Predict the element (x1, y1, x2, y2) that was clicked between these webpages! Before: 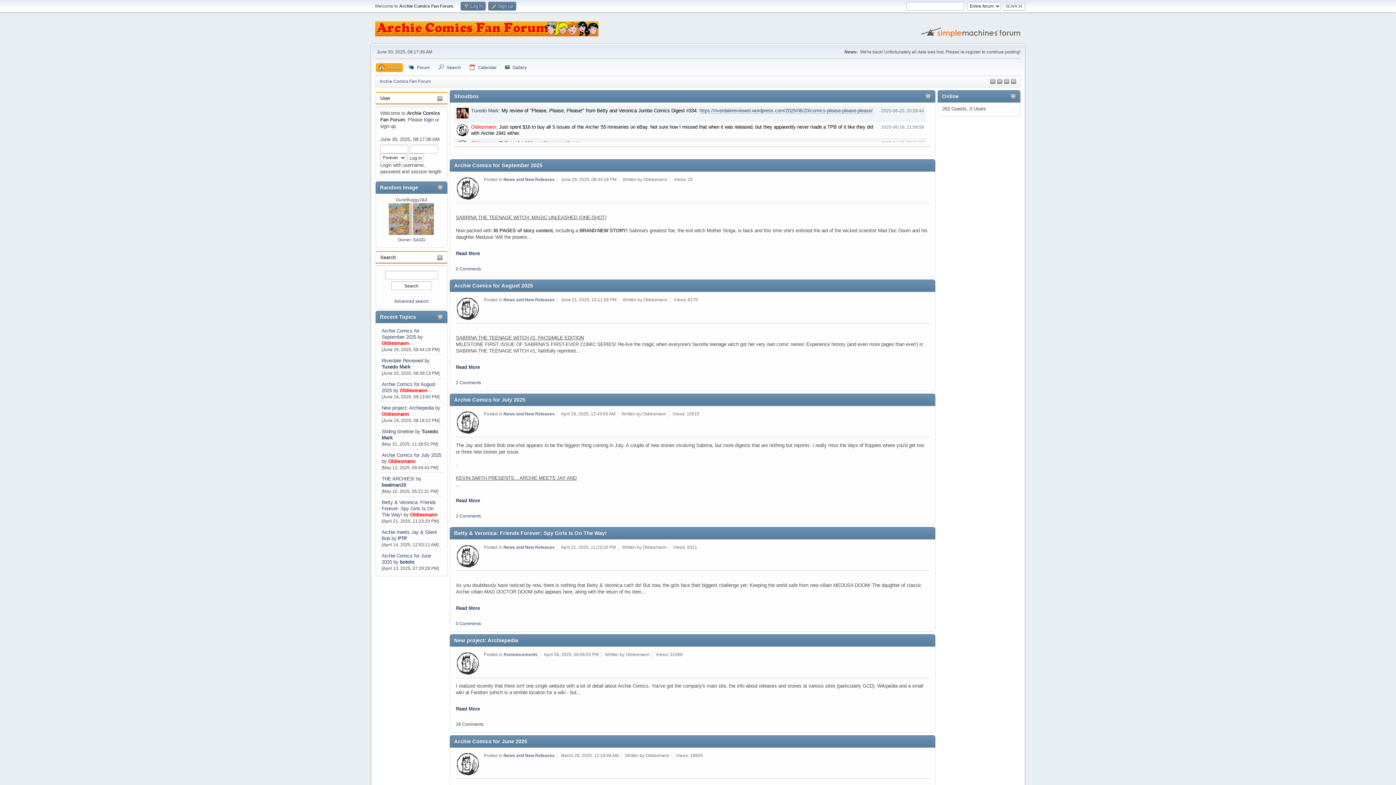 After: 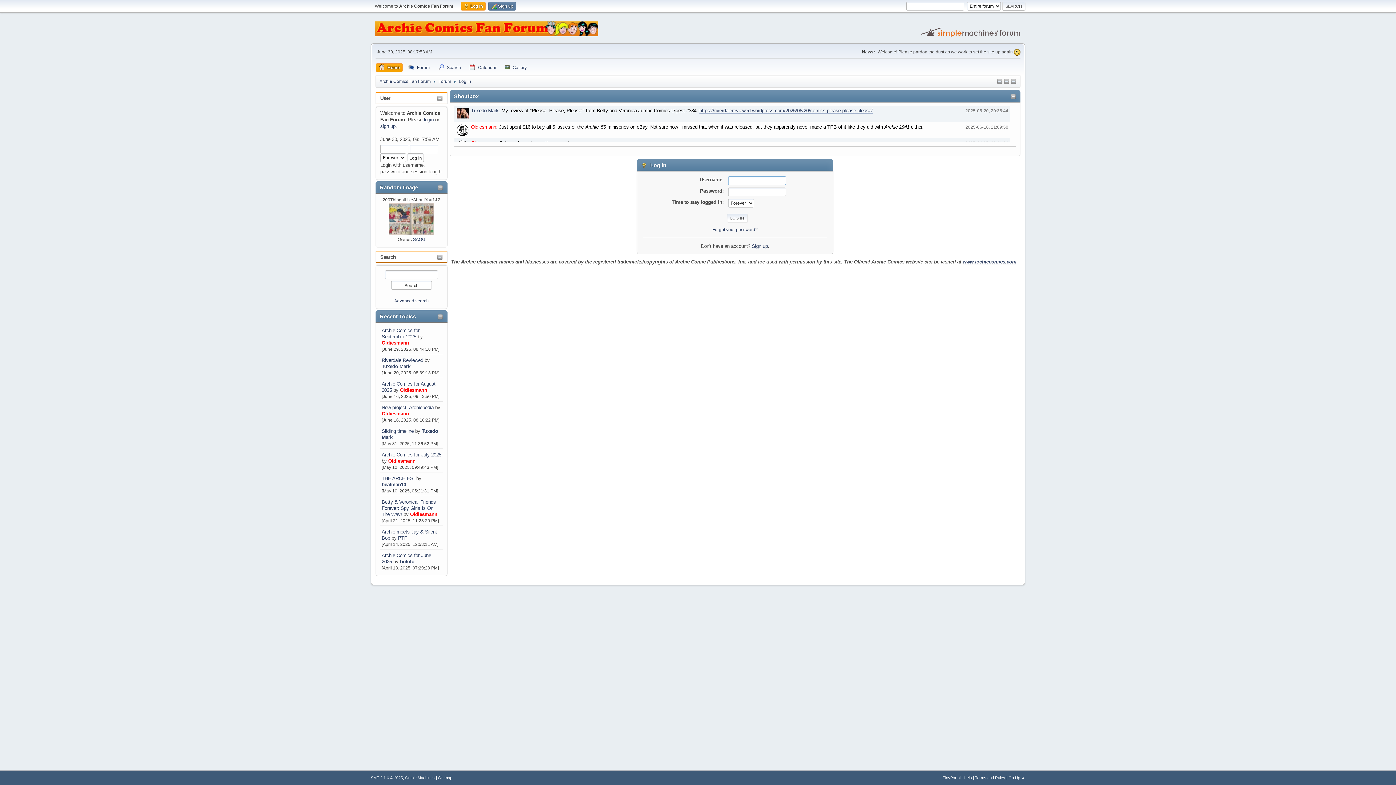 Action: label: User bbox: (380, 95, 390, 101)